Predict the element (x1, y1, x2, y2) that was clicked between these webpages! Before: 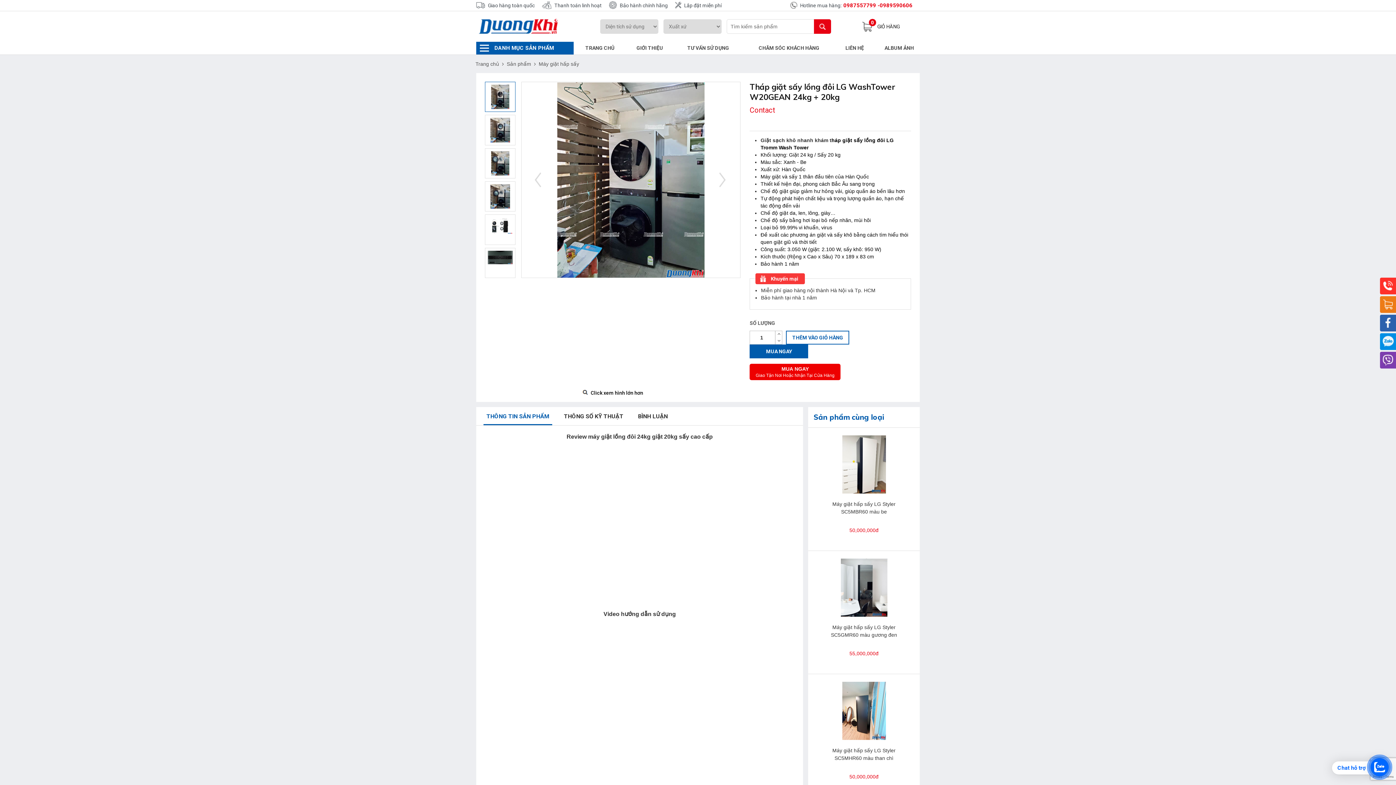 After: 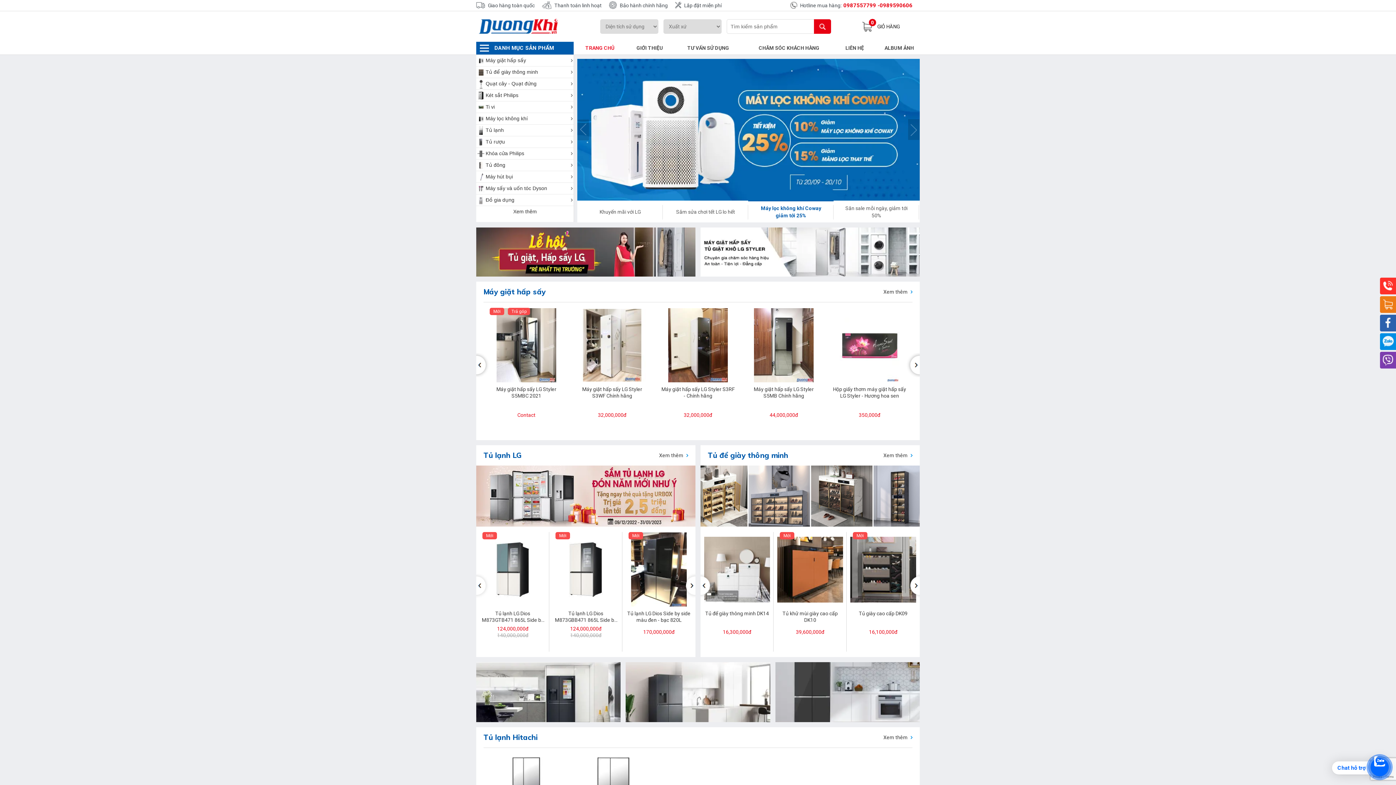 Action: label: Trang chủ bbox: (475, 61, 499, 66)